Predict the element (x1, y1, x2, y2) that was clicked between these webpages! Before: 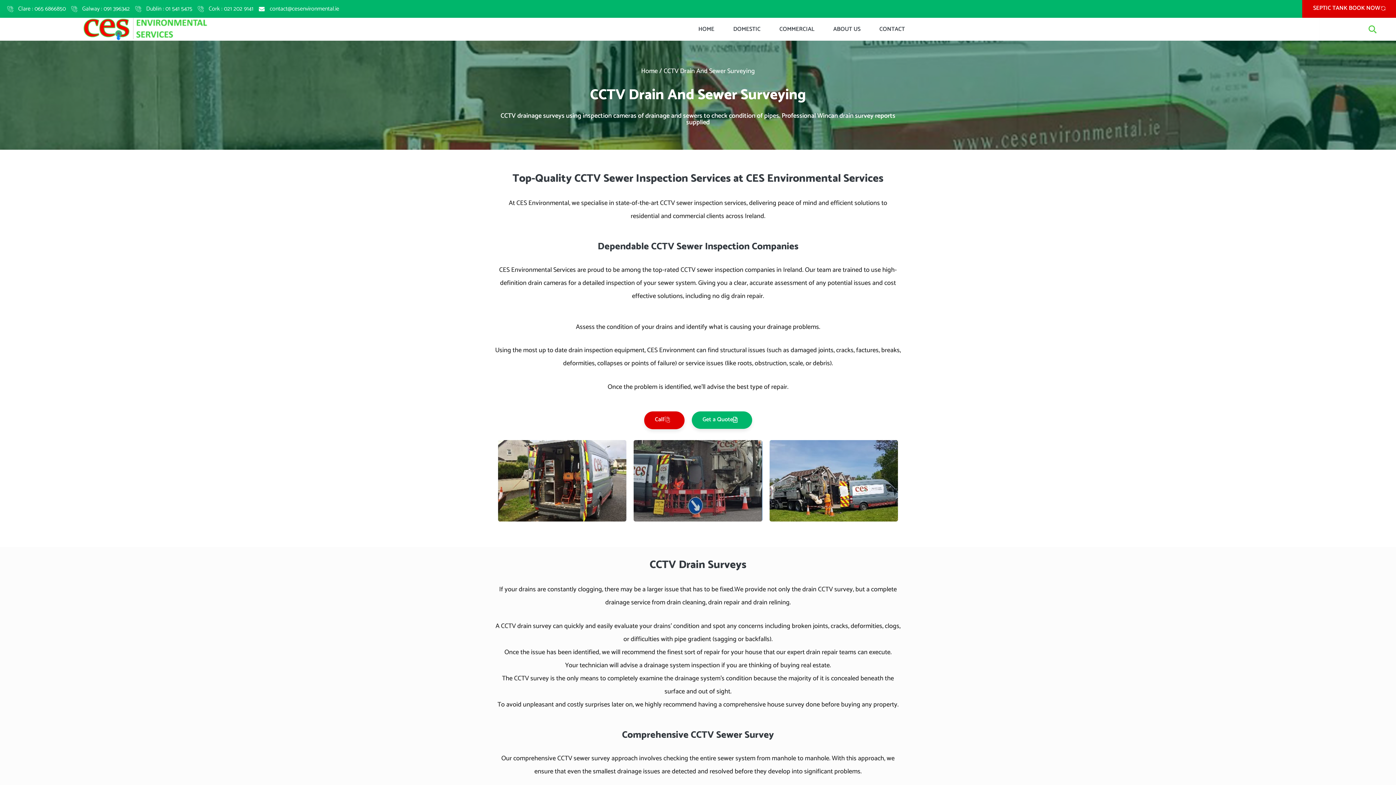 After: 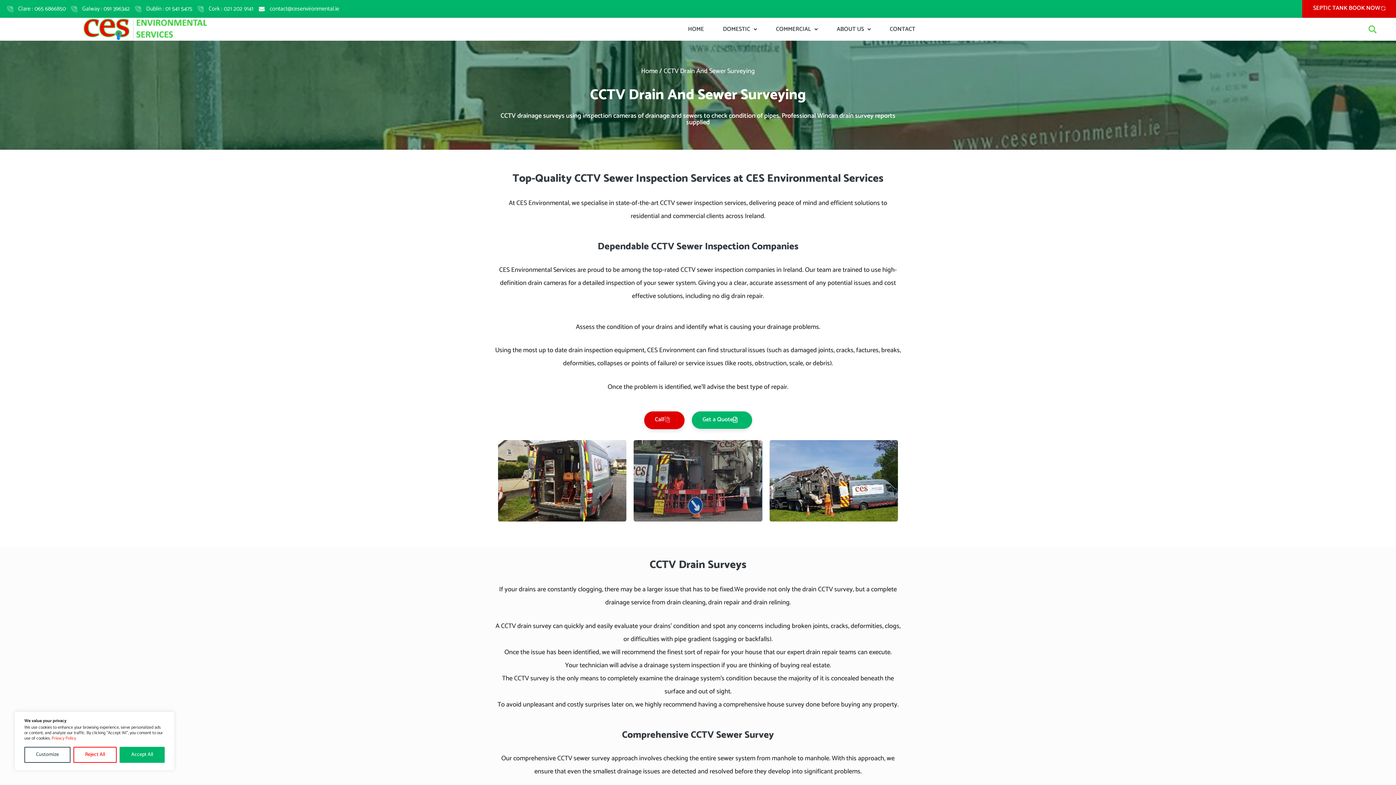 Action: label: Clare : 065 6866850 bbox: (7, 2, 65, 15)